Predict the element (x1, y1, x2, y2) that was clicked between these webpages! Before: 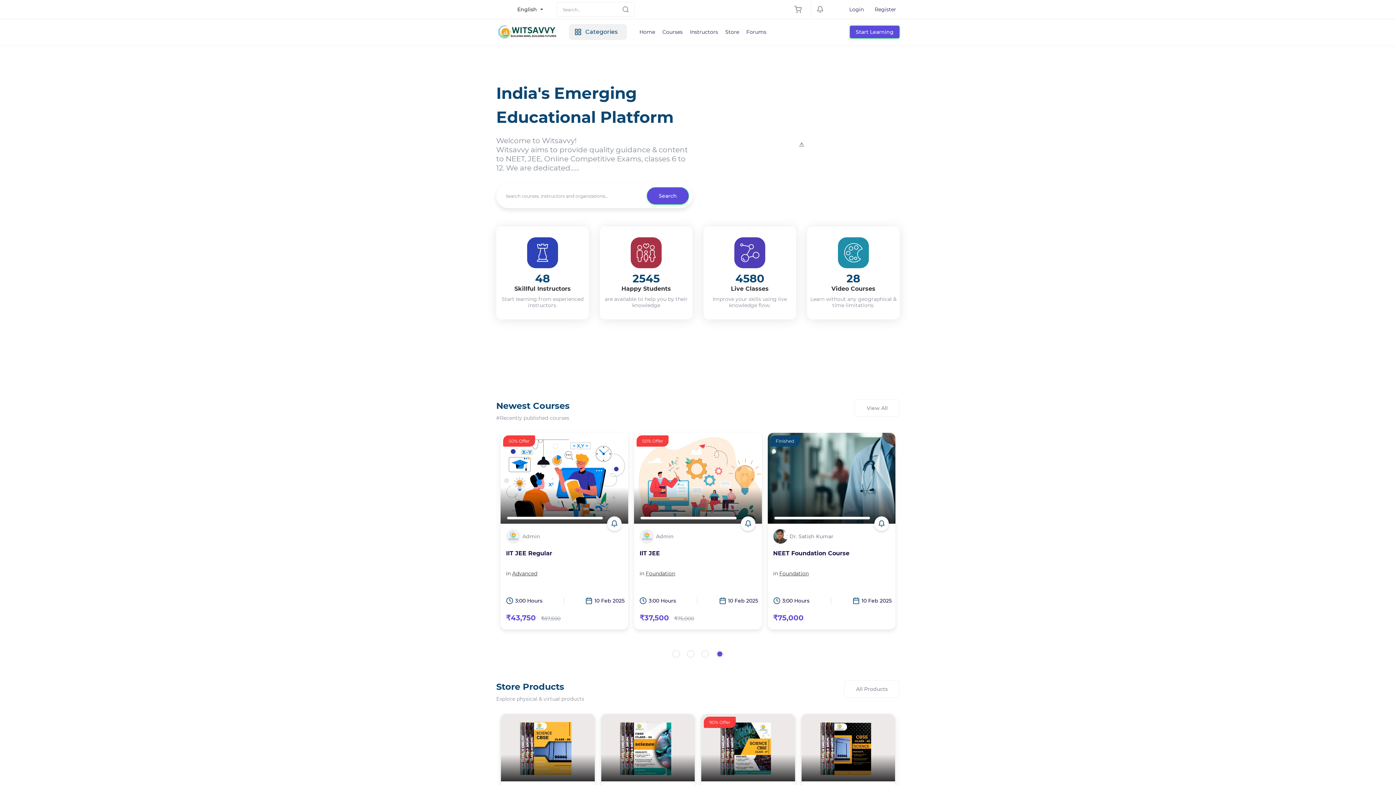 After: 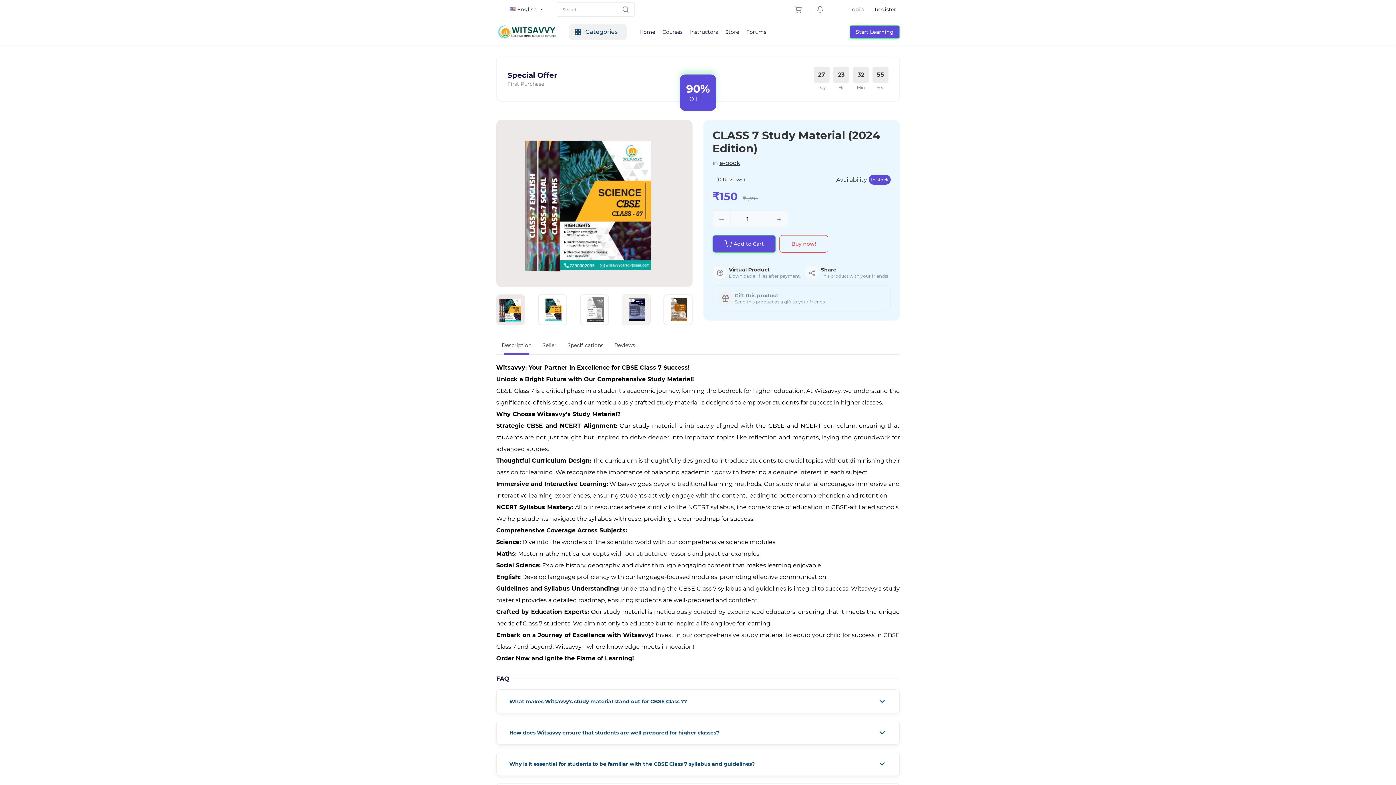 Action: bbox: (701, 744, 795, 751) label: 90% Offer